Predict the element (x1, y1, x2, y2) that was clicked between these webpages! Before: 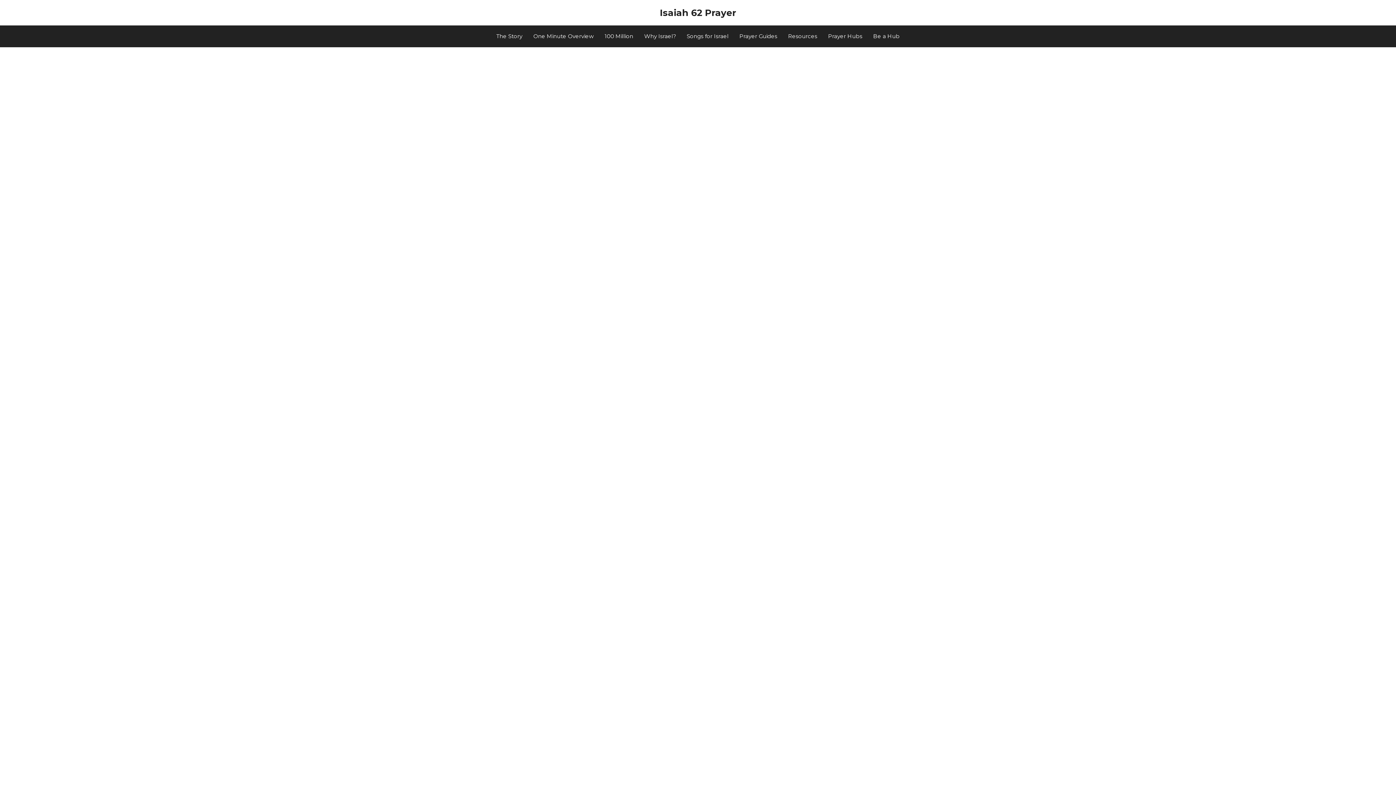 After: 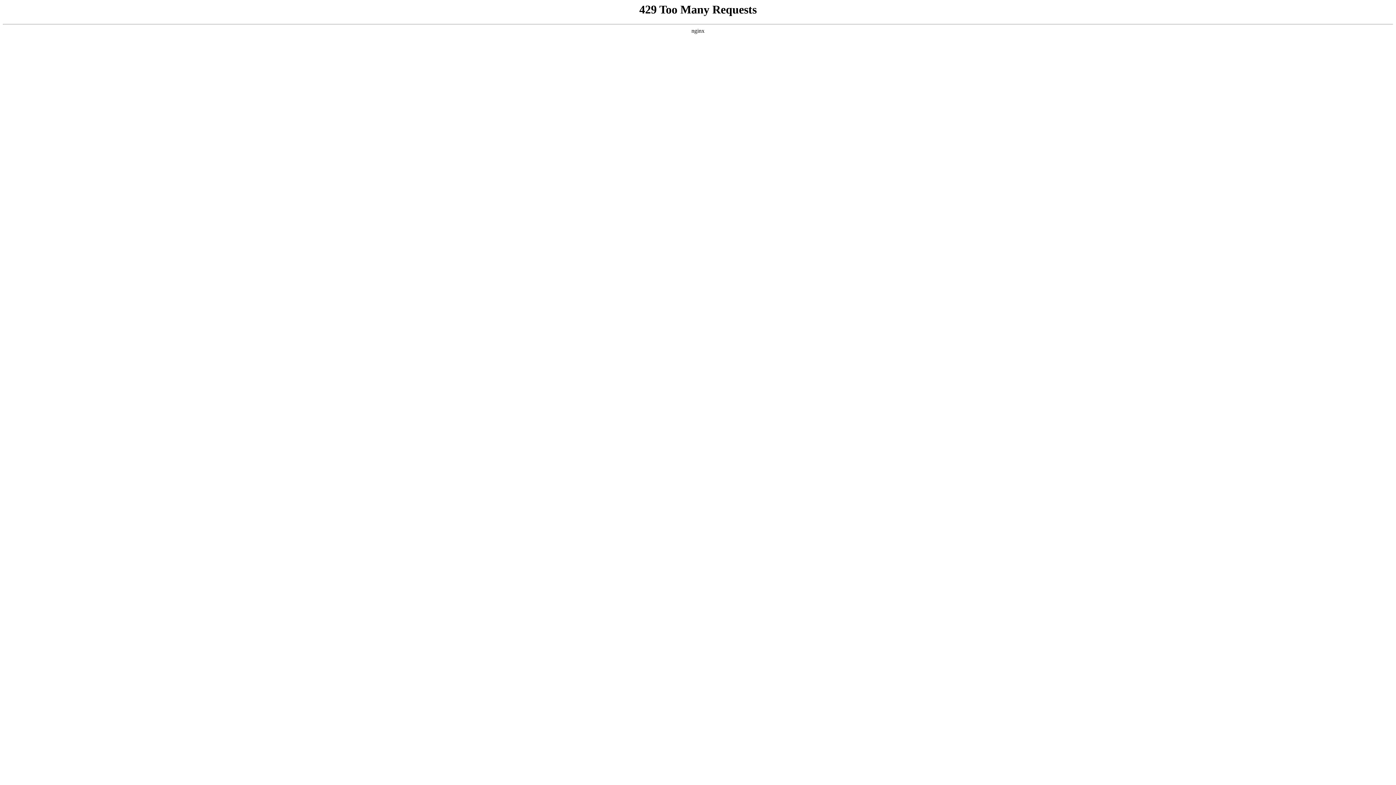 Action: label: Prayer Hubs bbox: (822, 25, 868, 47)